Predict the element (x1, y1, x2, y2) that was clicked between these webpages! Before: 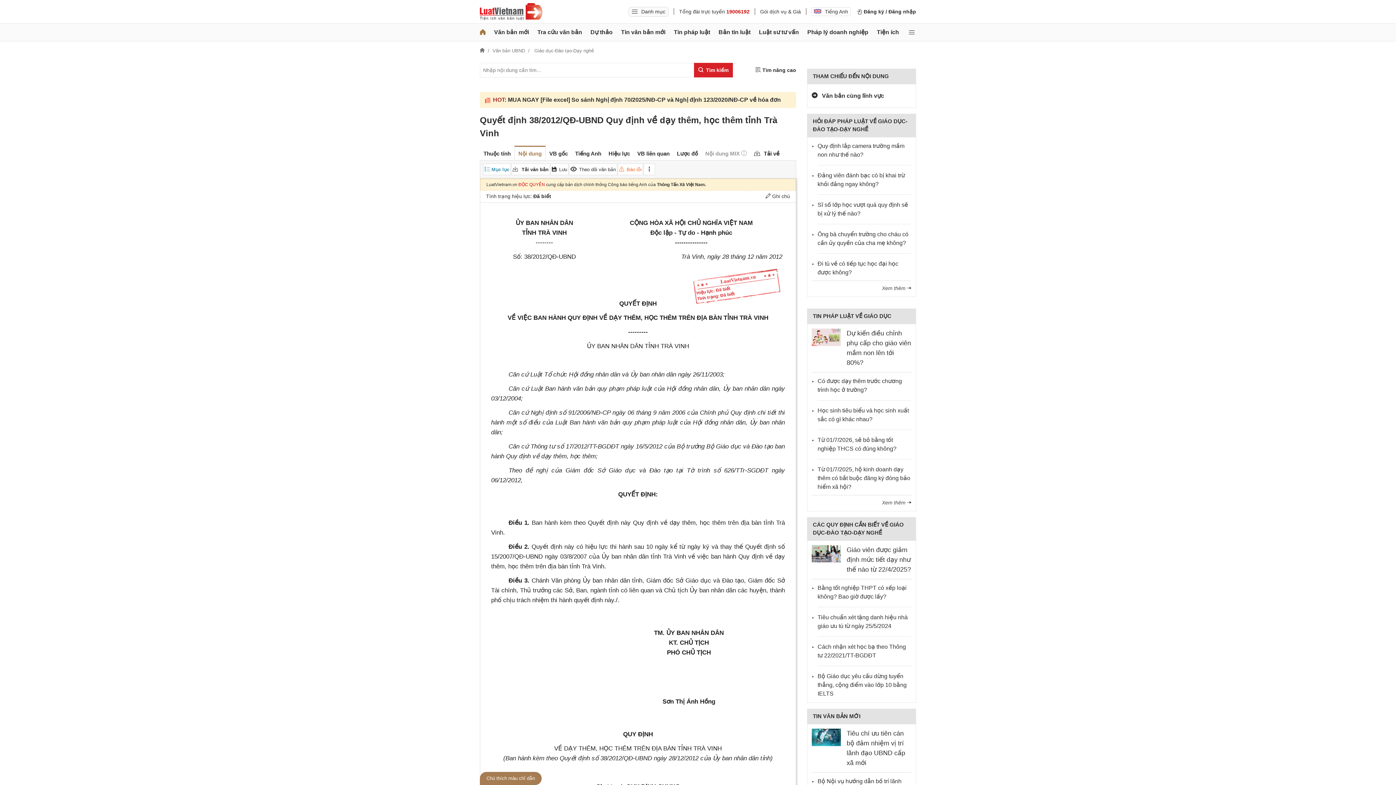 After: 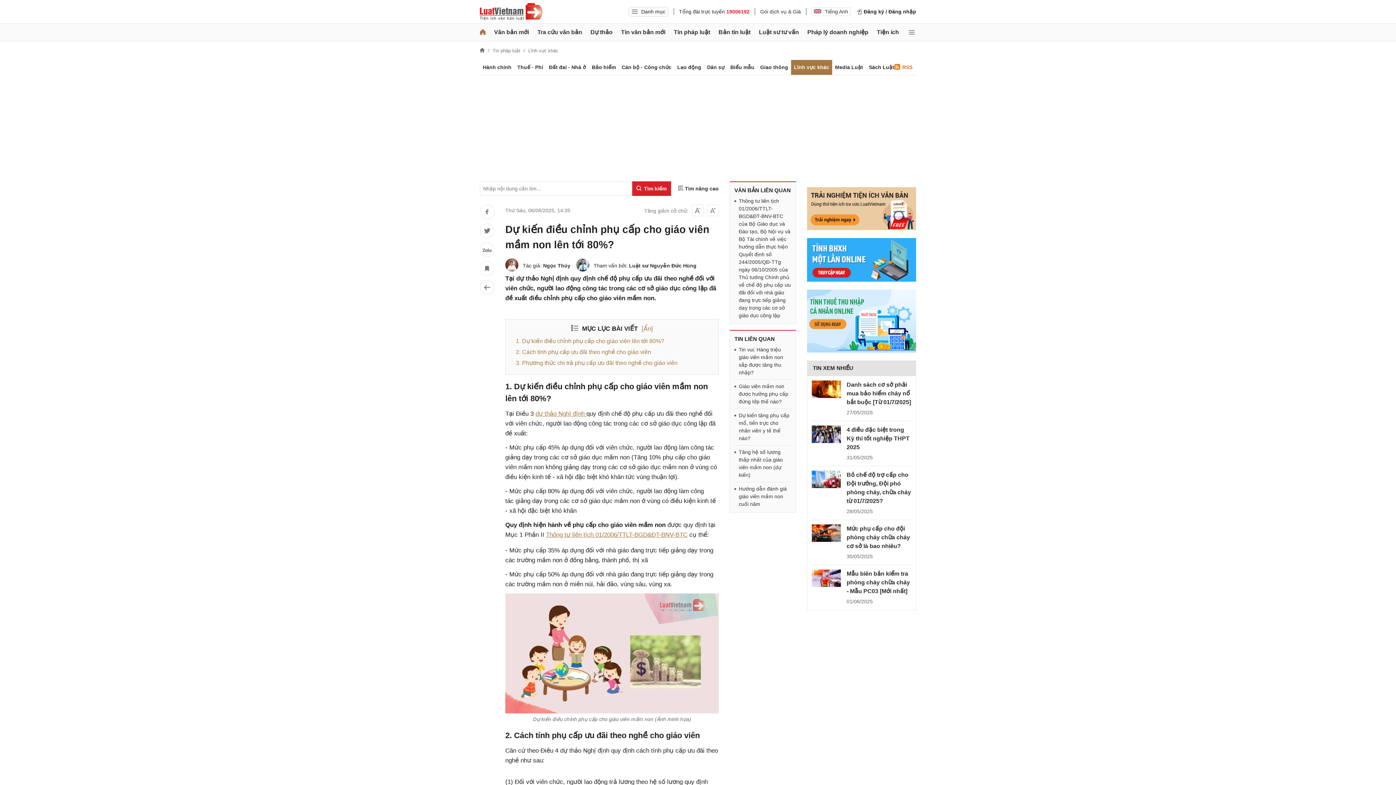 Action: bbox: (812, 328, 841, 346)